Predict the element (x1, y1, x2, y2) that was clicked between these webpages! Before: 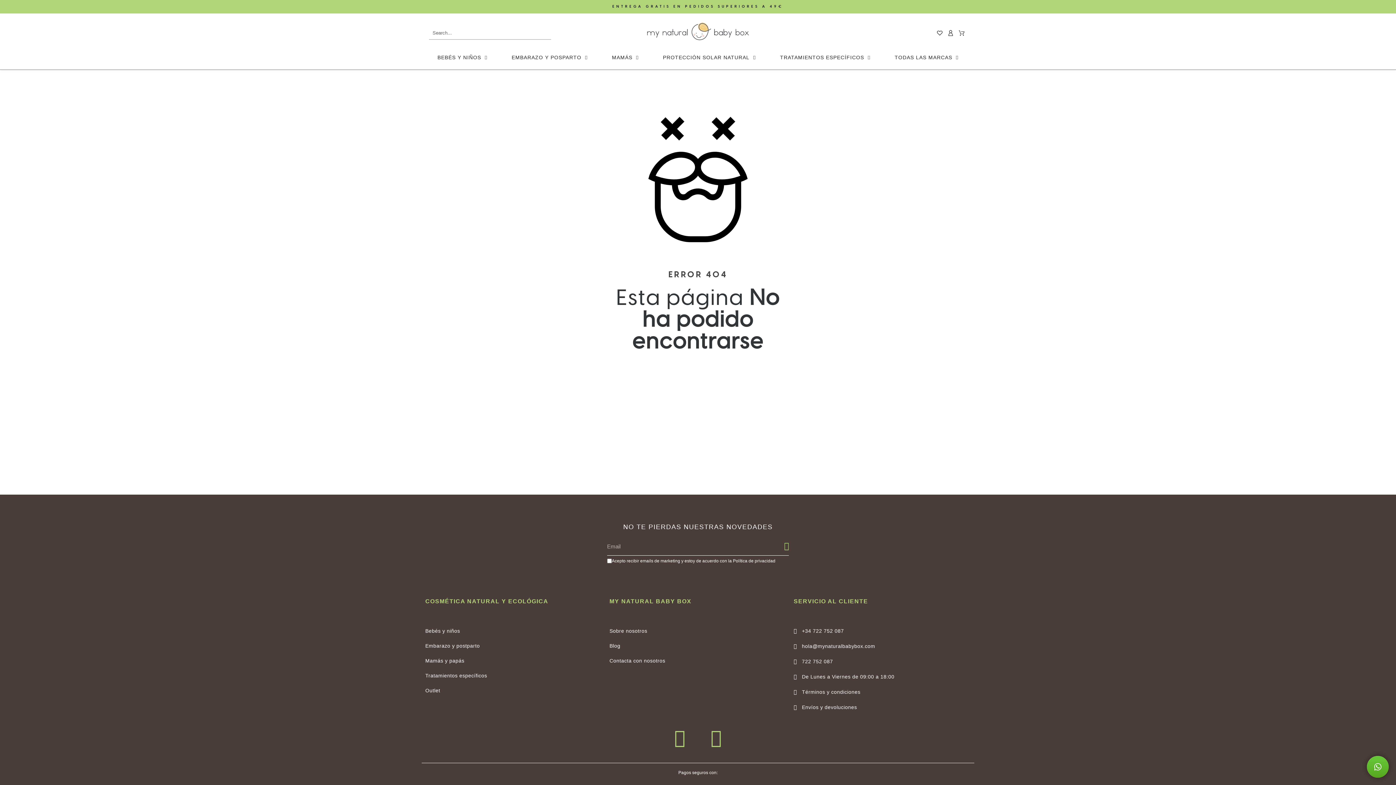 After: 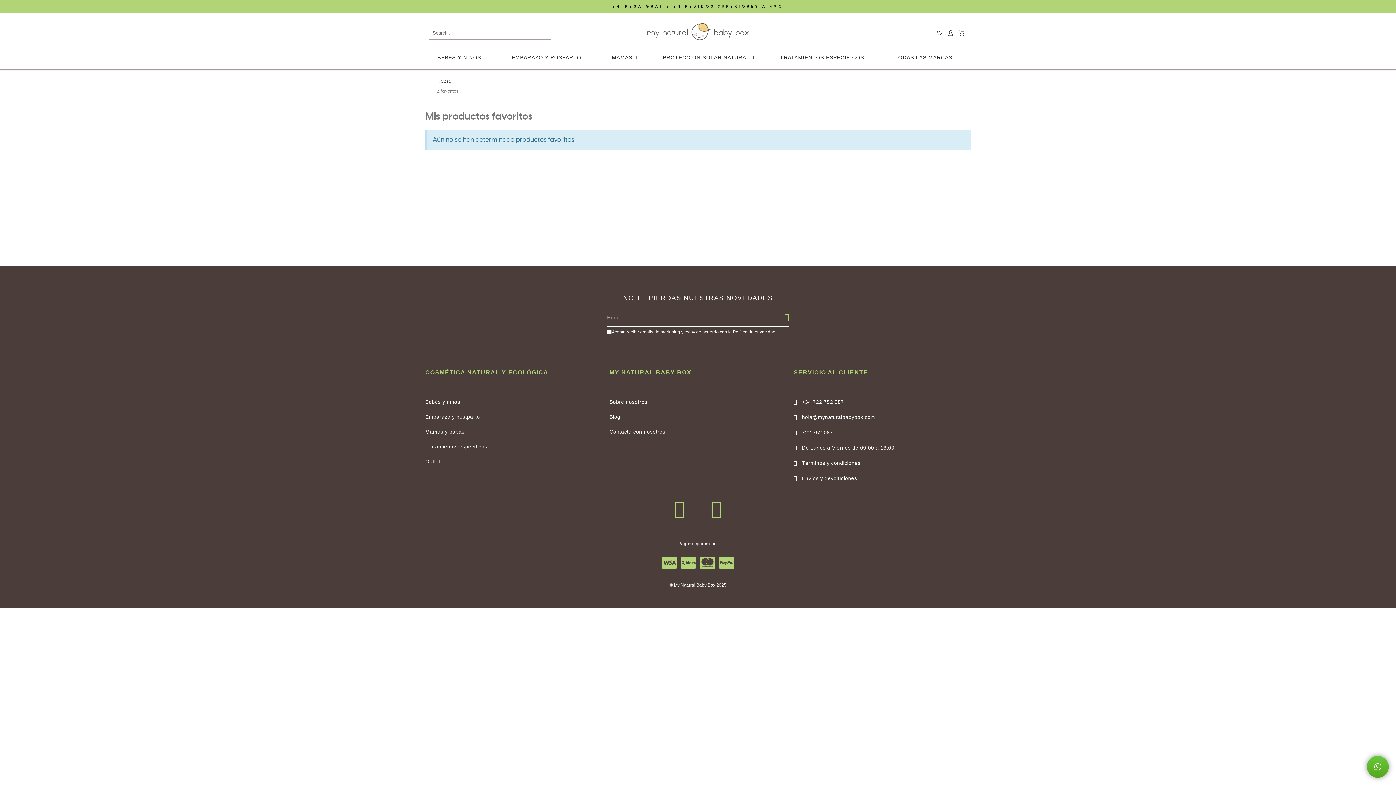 Action: bbox: (936, 29, 943, 36)